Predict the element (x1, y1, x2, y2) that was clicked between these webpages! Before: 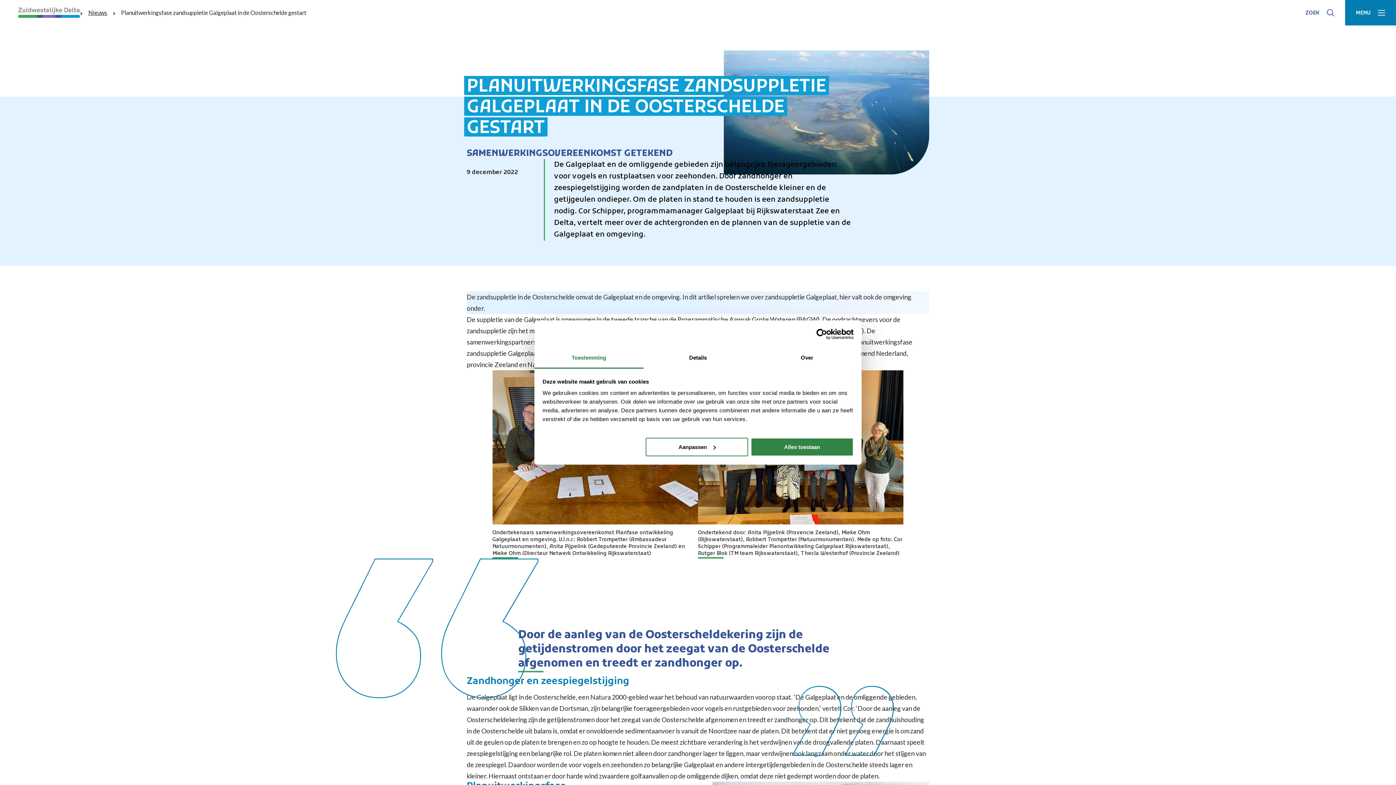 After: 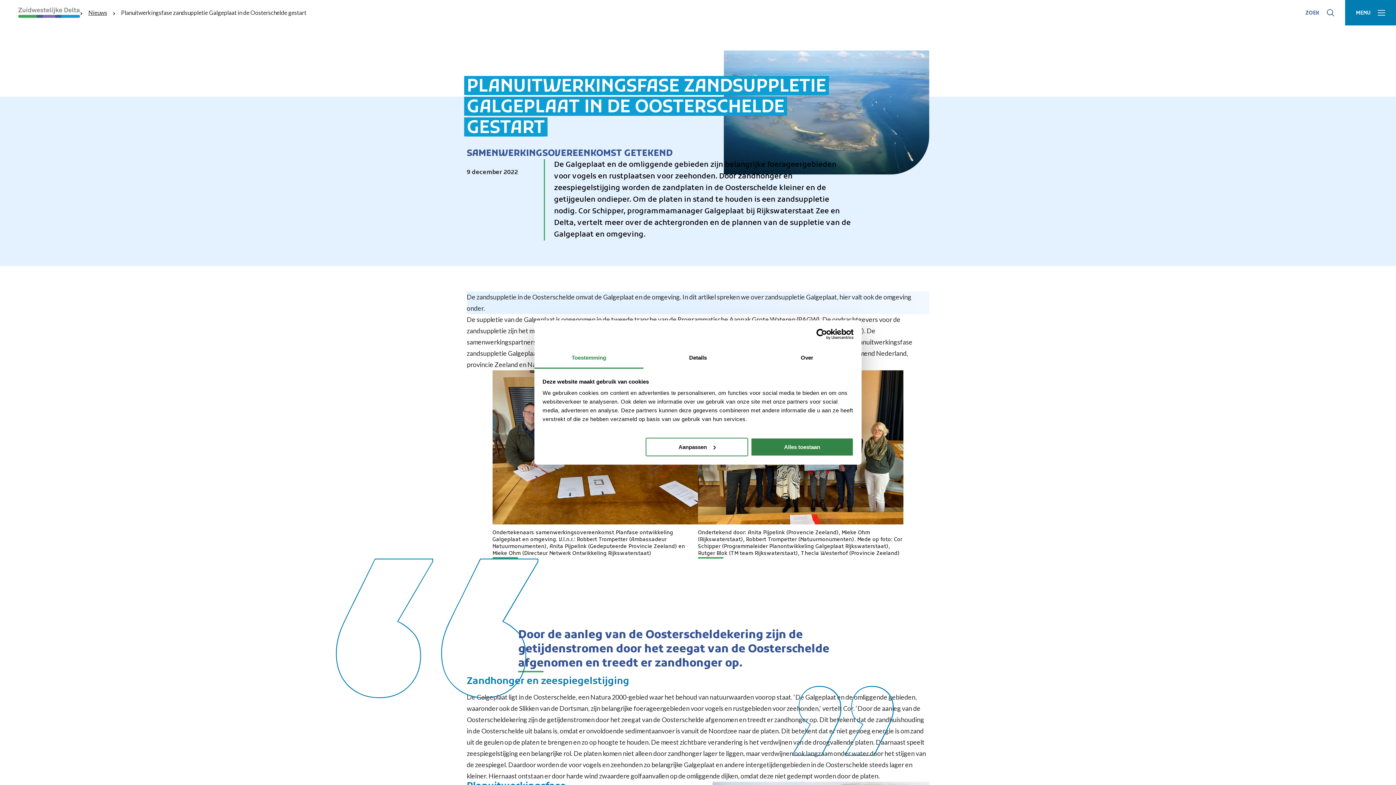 Action: bbox: (790, 328, 853, 339) label: Usercentrics Cookiebot - opens in a new window